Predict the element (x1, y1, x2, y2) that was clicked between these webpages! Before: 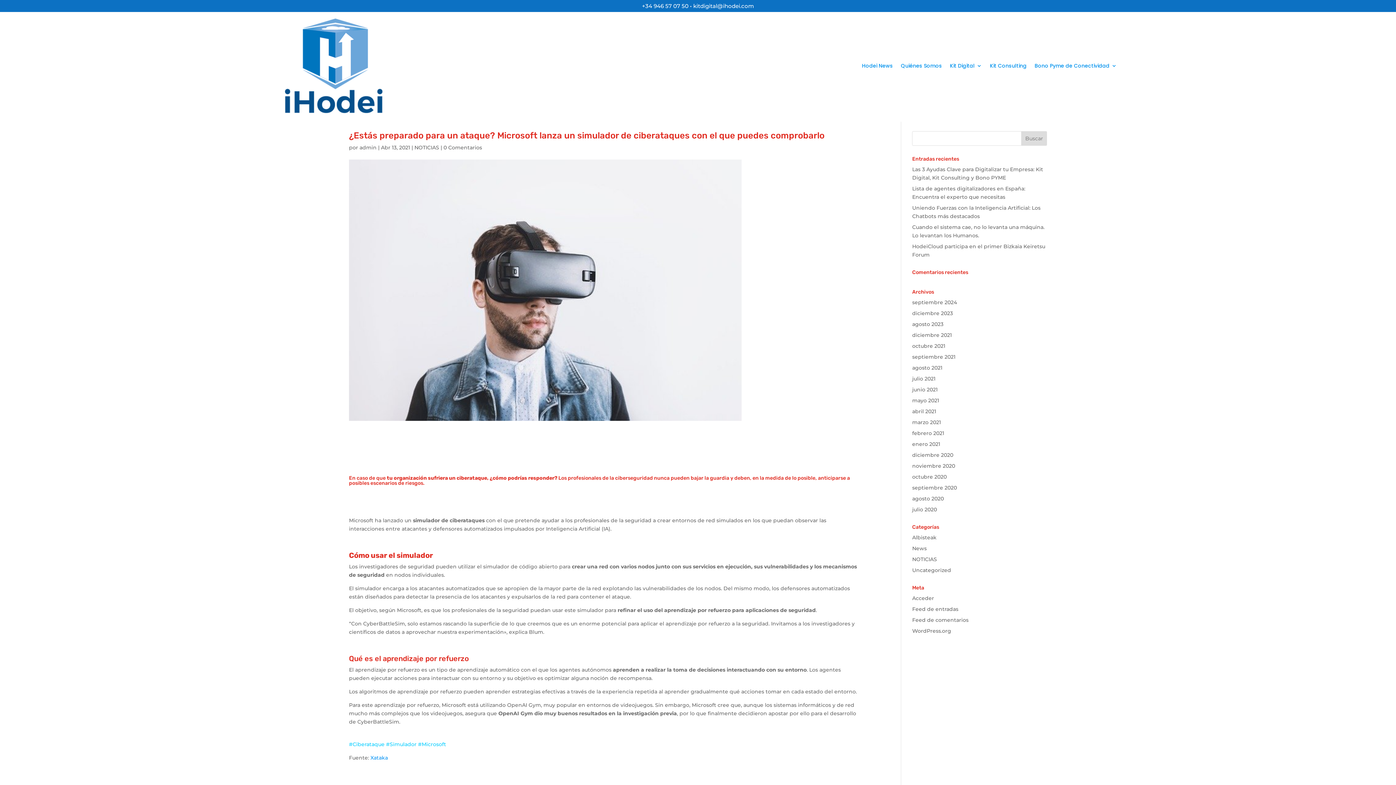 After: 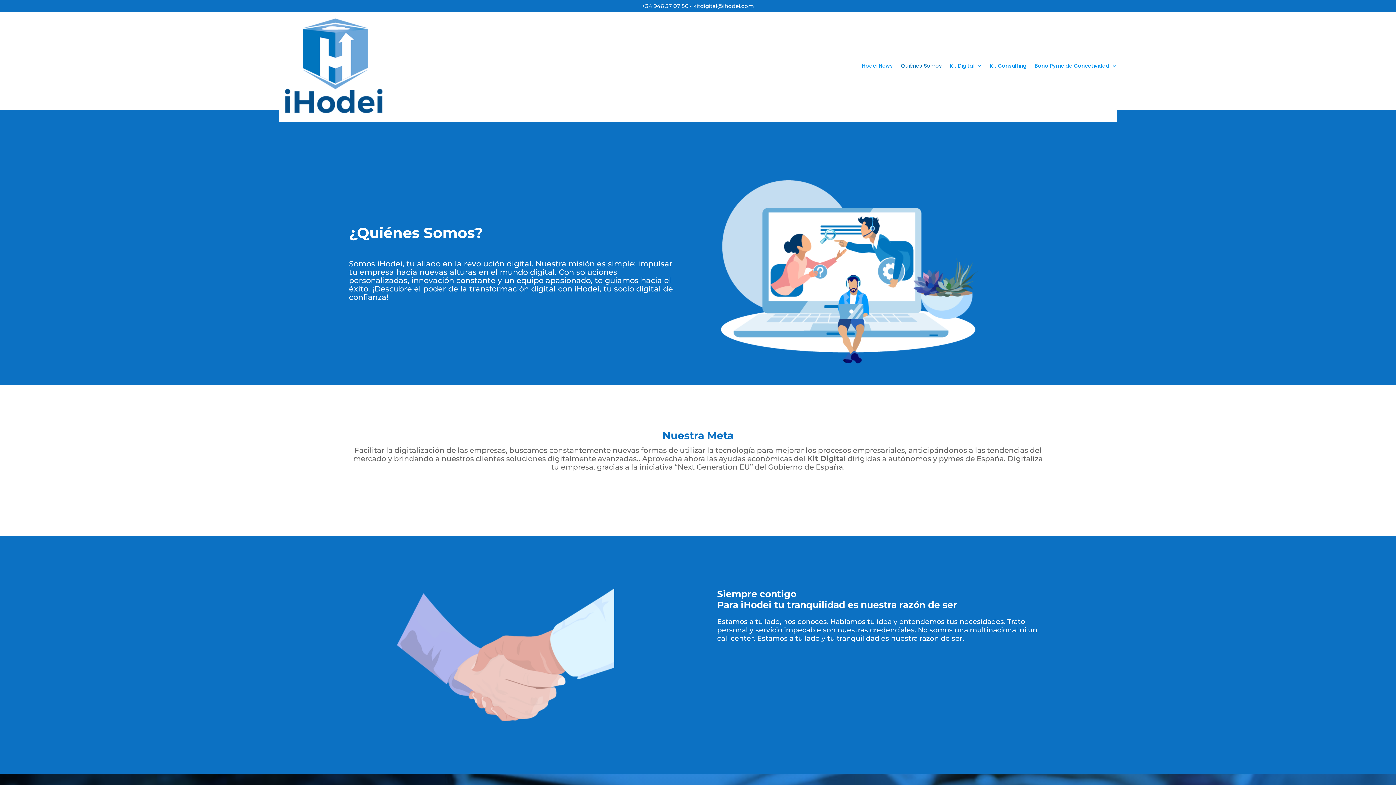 Action: bbox: (901, 12, 942, 119) label: Quiénes Somos